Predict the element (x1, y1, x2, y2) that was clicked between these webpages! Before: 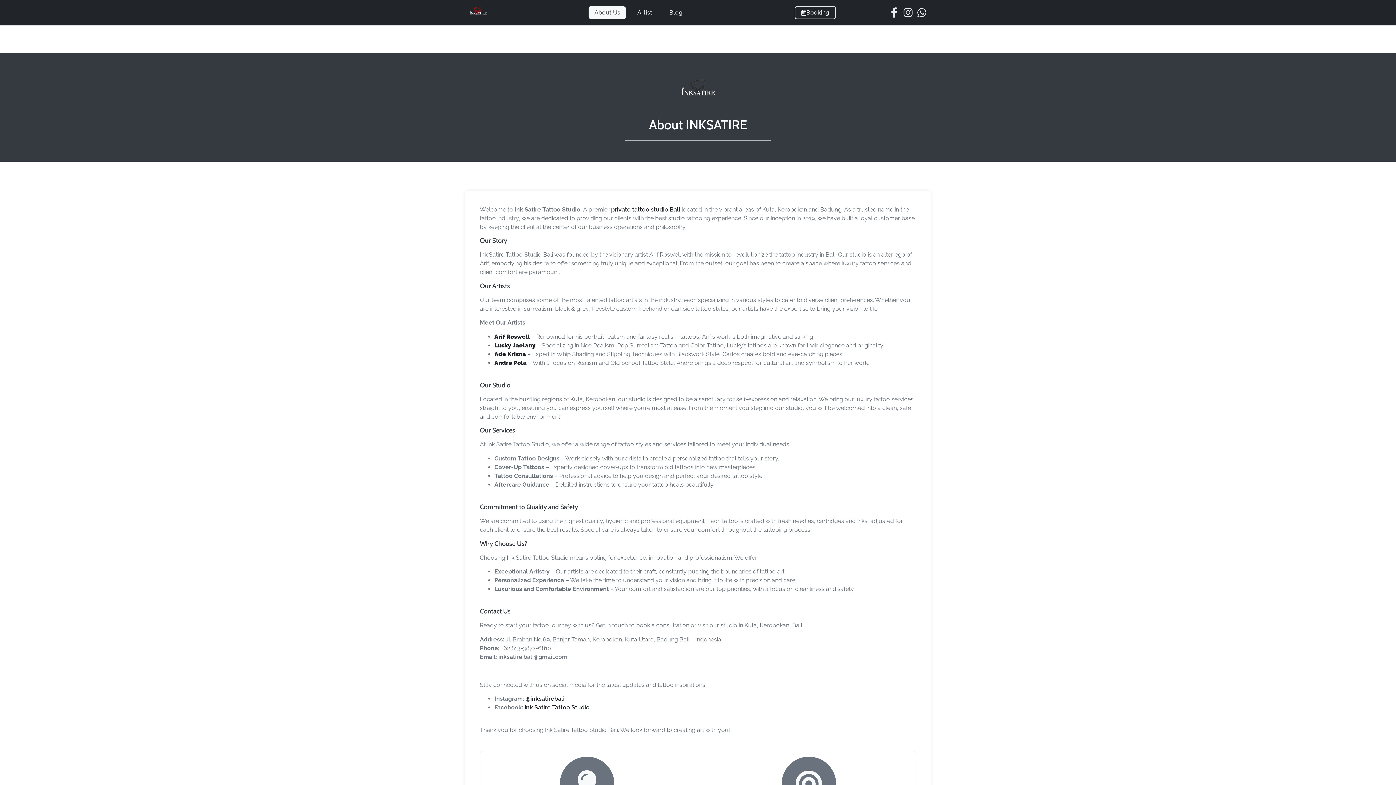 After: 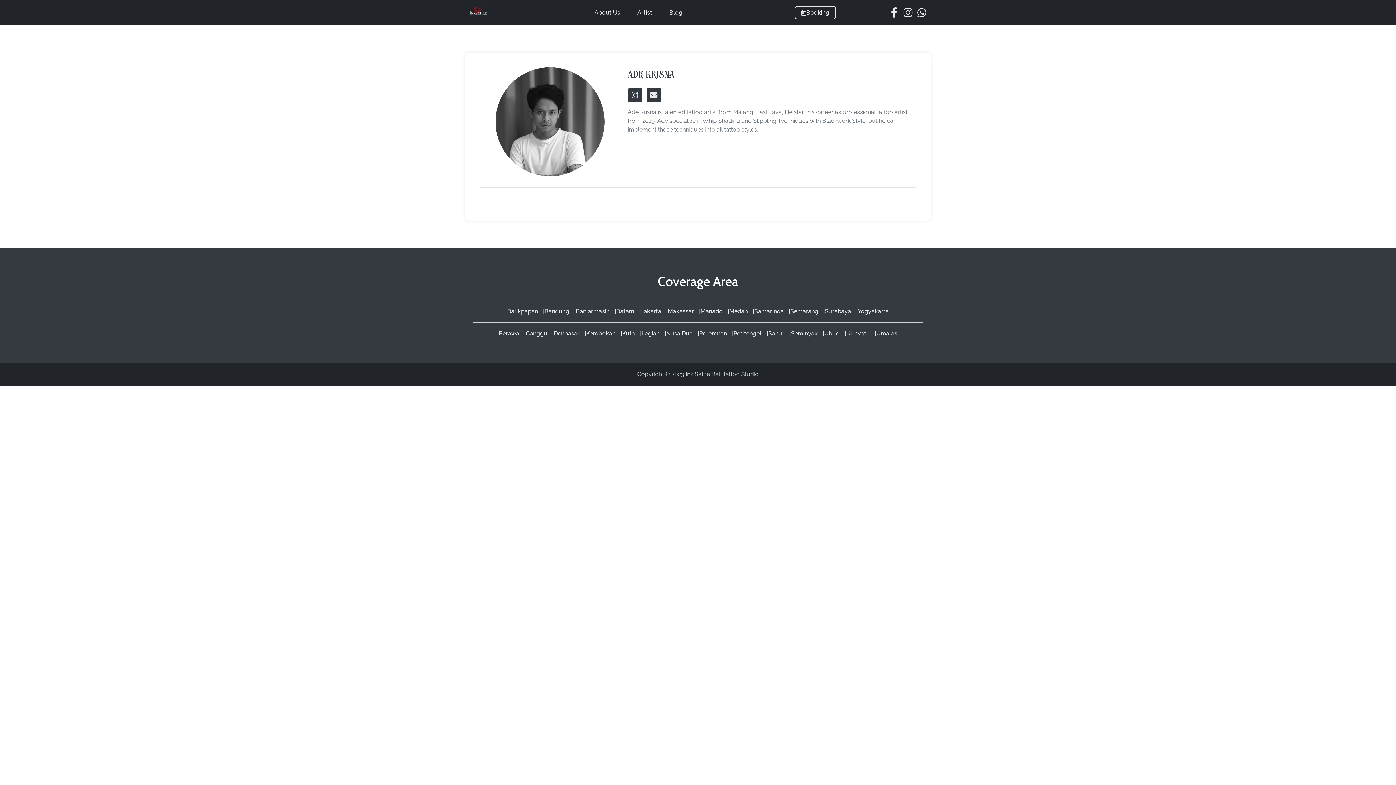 Action: bbox: (494, 350, 526, 357) label: Ade Krisna